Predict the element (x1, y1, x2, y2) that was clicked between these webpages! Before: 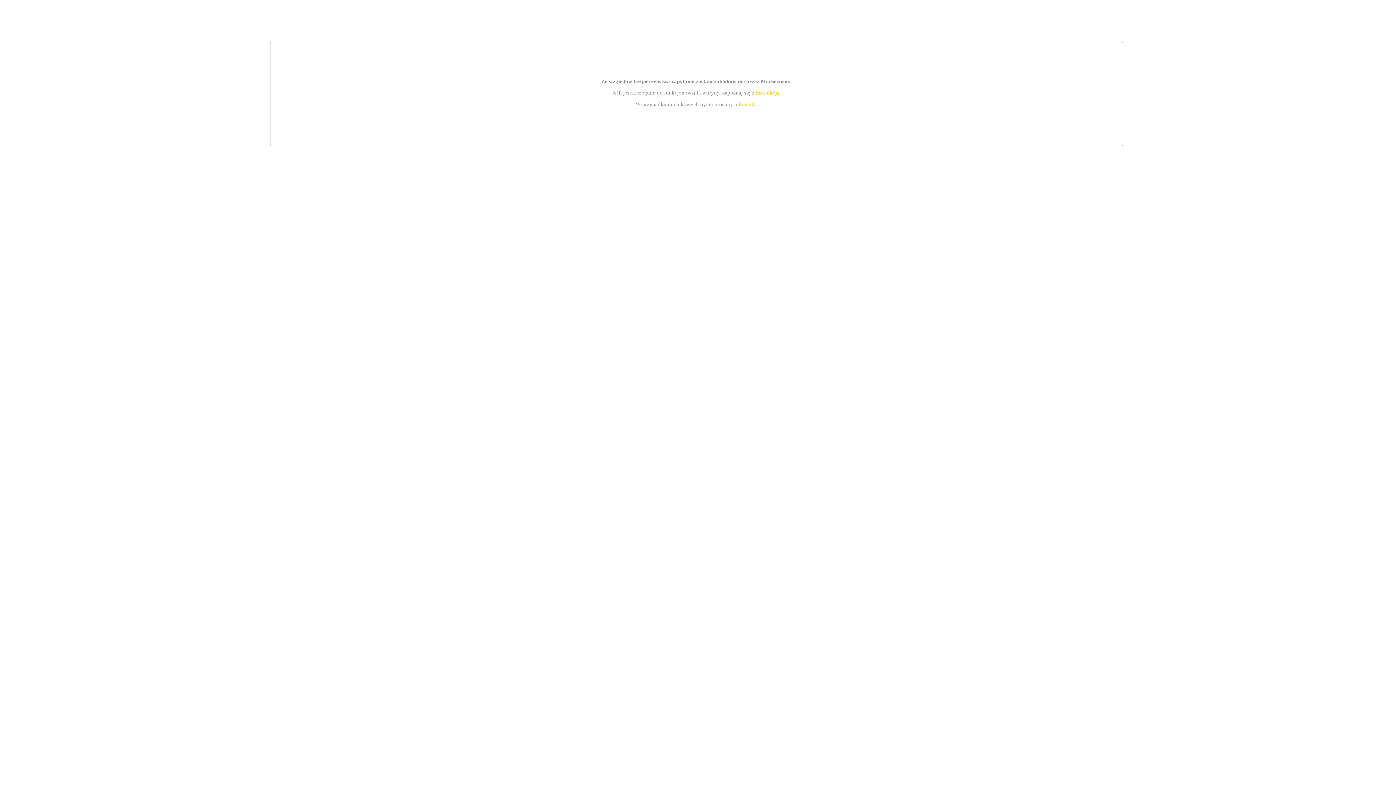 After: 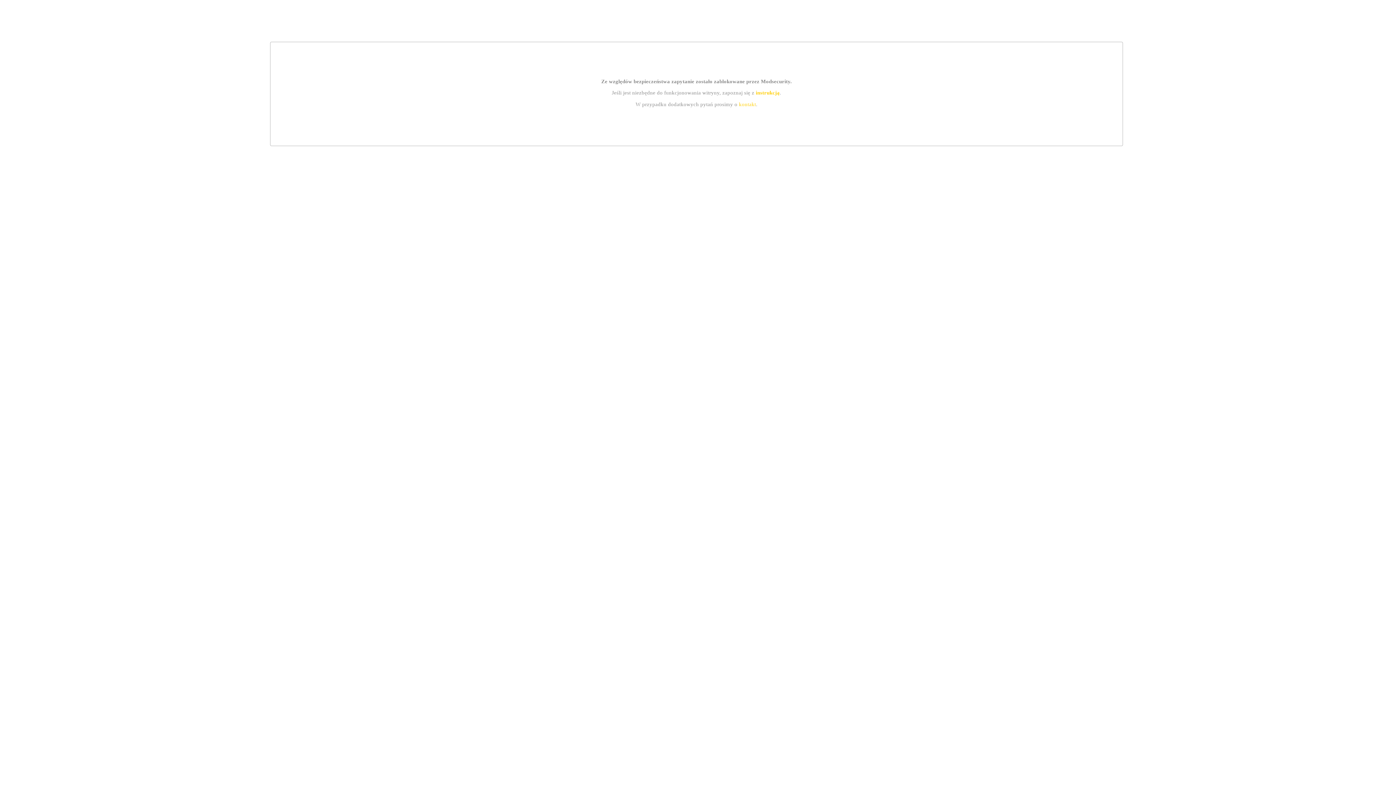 Action: label: kontakt bbox: (739, 101, 756, 107)